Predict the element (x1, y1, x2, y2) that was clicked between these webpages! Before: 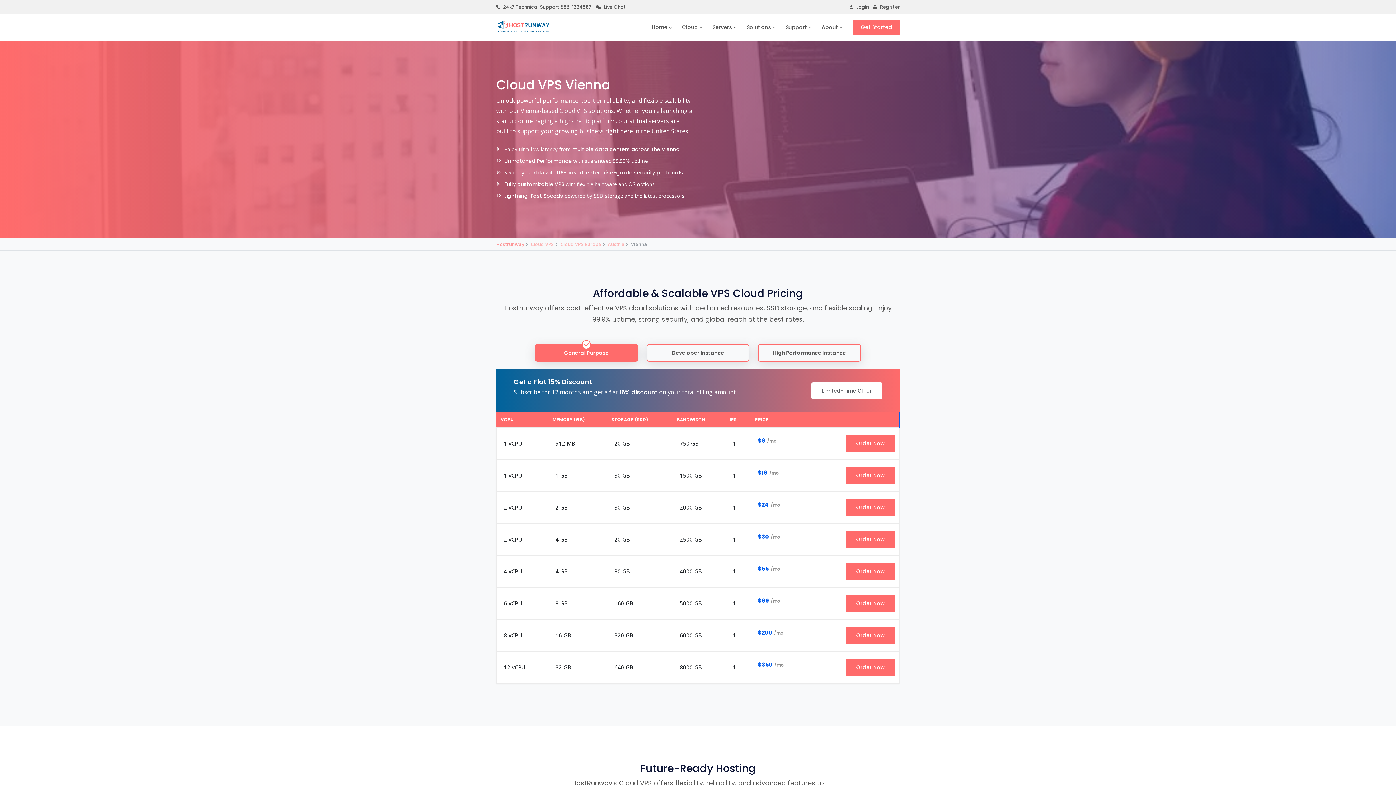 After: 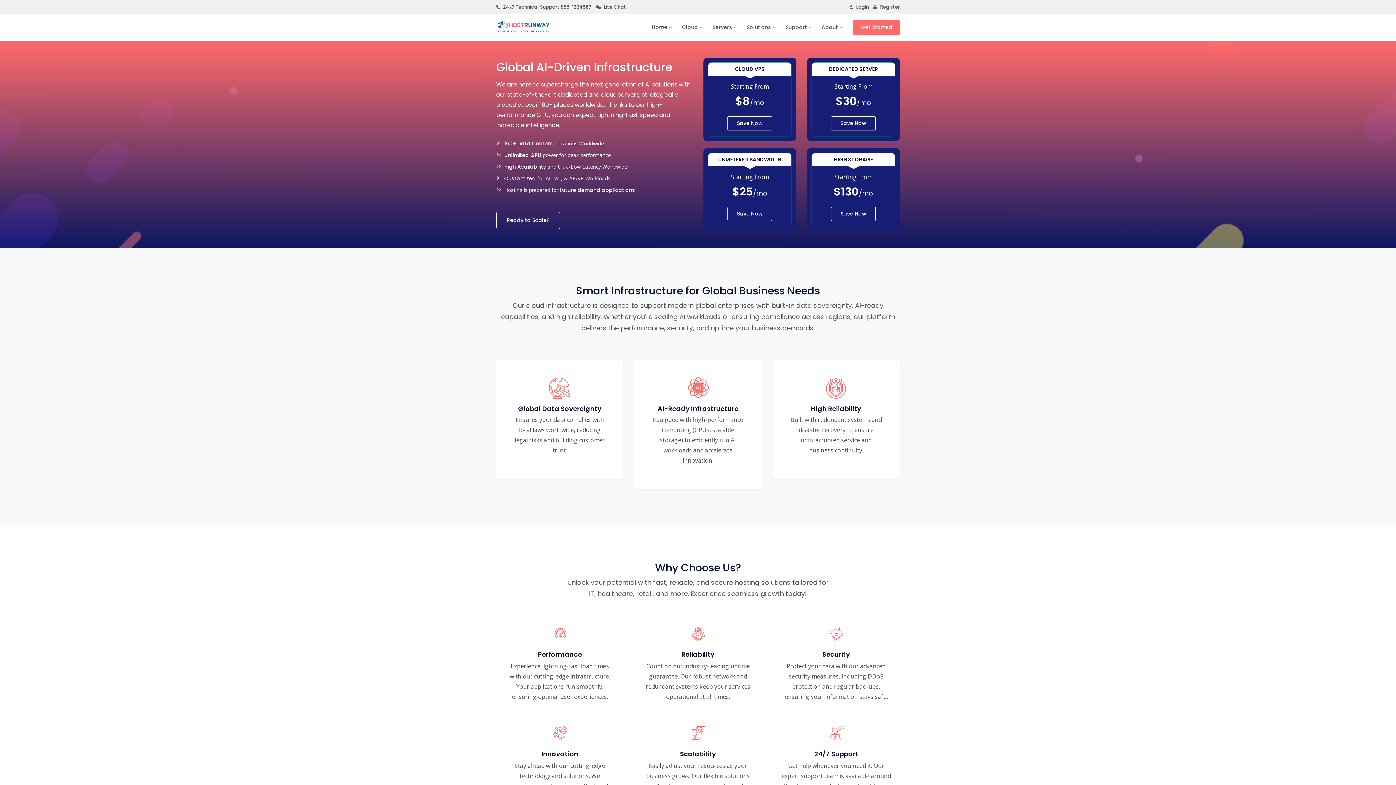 Action: bbox: (496, 241, 524, 247) label: Hostrunway